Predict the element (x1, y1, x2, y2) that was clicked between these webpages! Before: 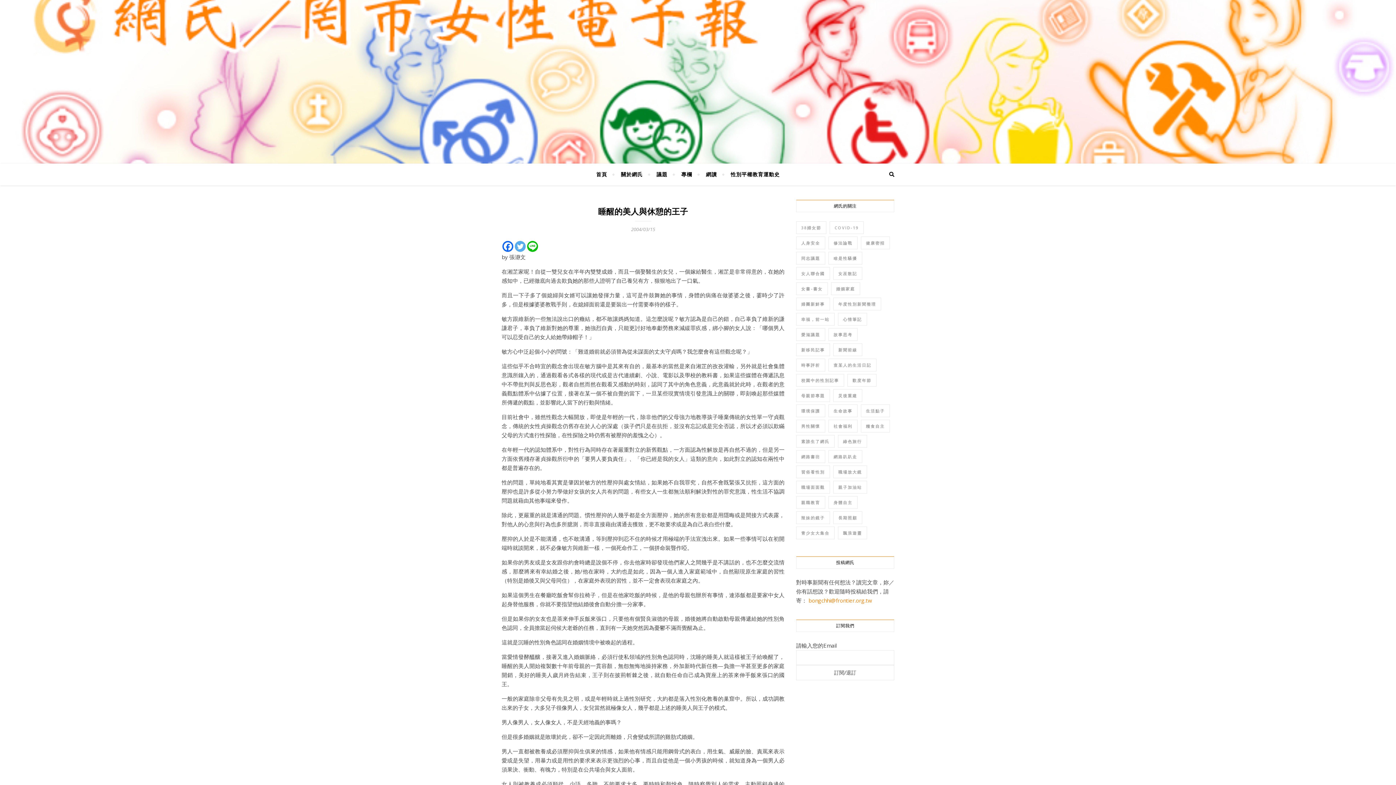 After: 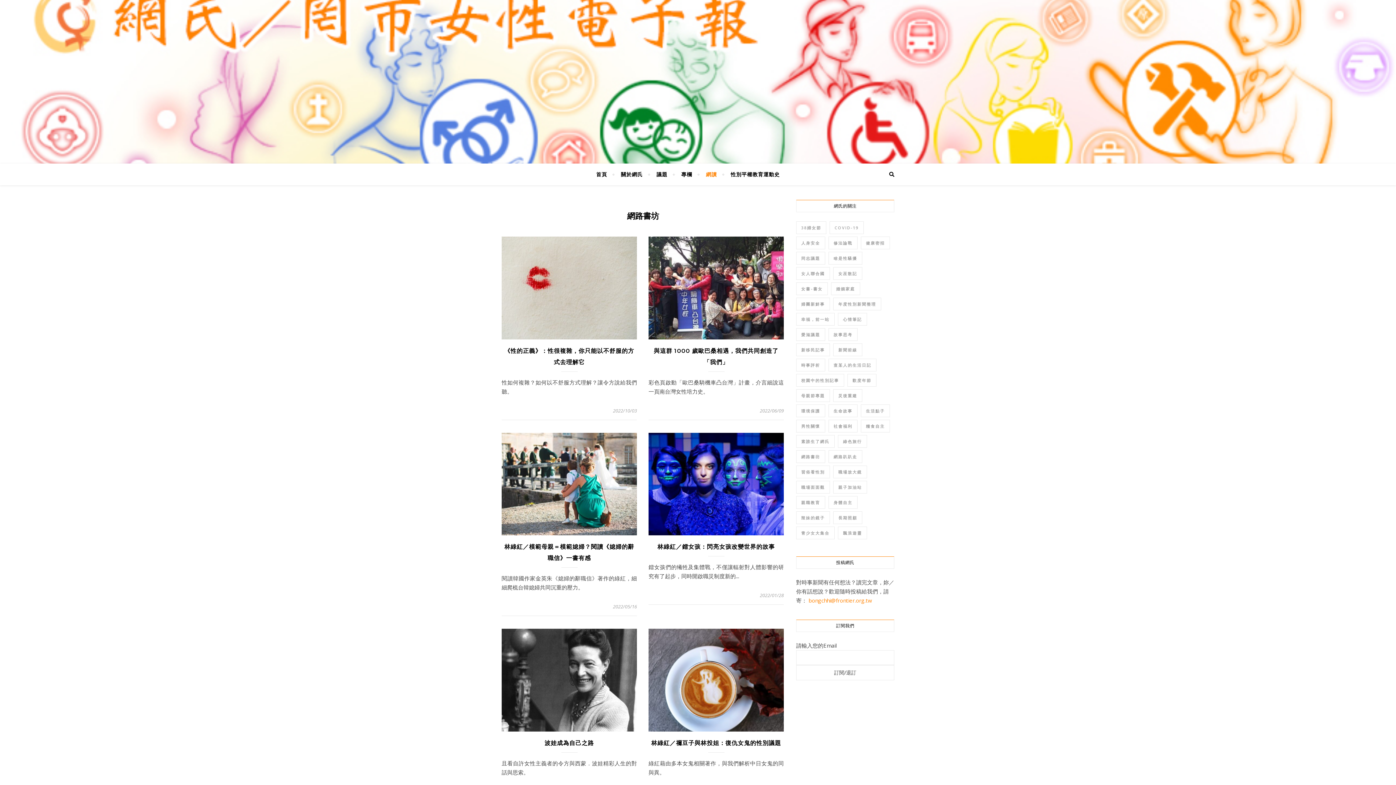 Action: bbox: (796, 450, 825, 463) label: 網路書坊 (96 個項目)